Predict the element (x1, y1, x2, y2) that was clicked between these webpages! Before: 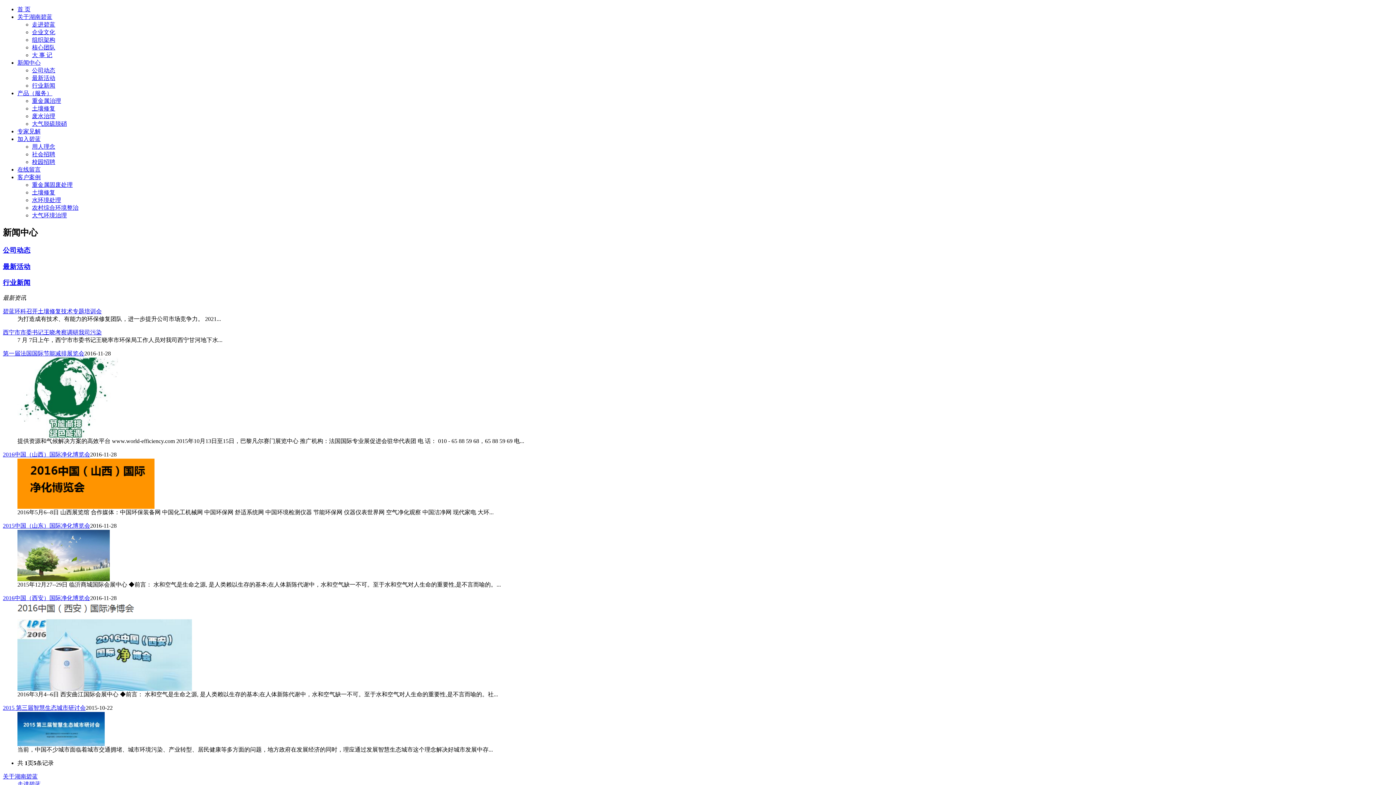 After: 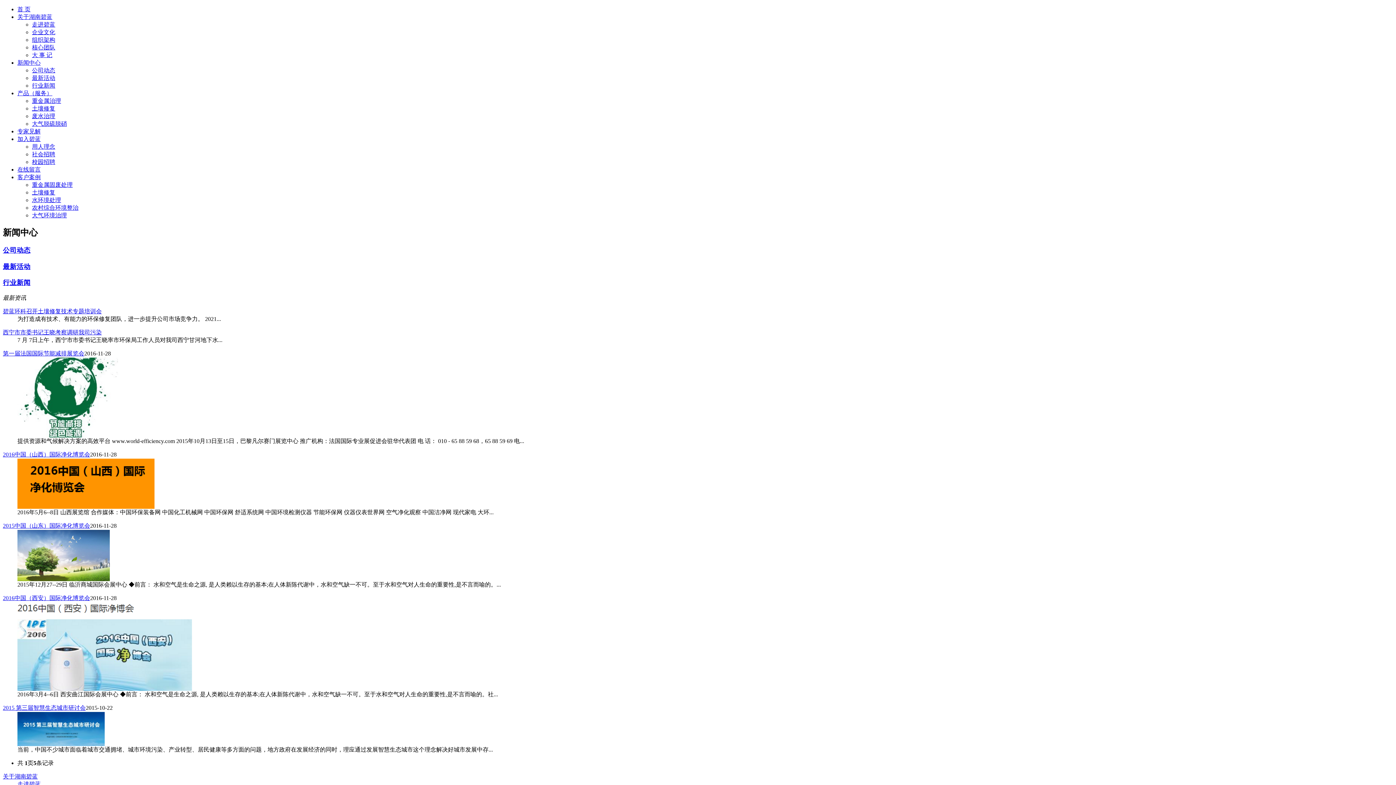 Action: label: 最新活动 bbox: (2, 262, 30, 270)